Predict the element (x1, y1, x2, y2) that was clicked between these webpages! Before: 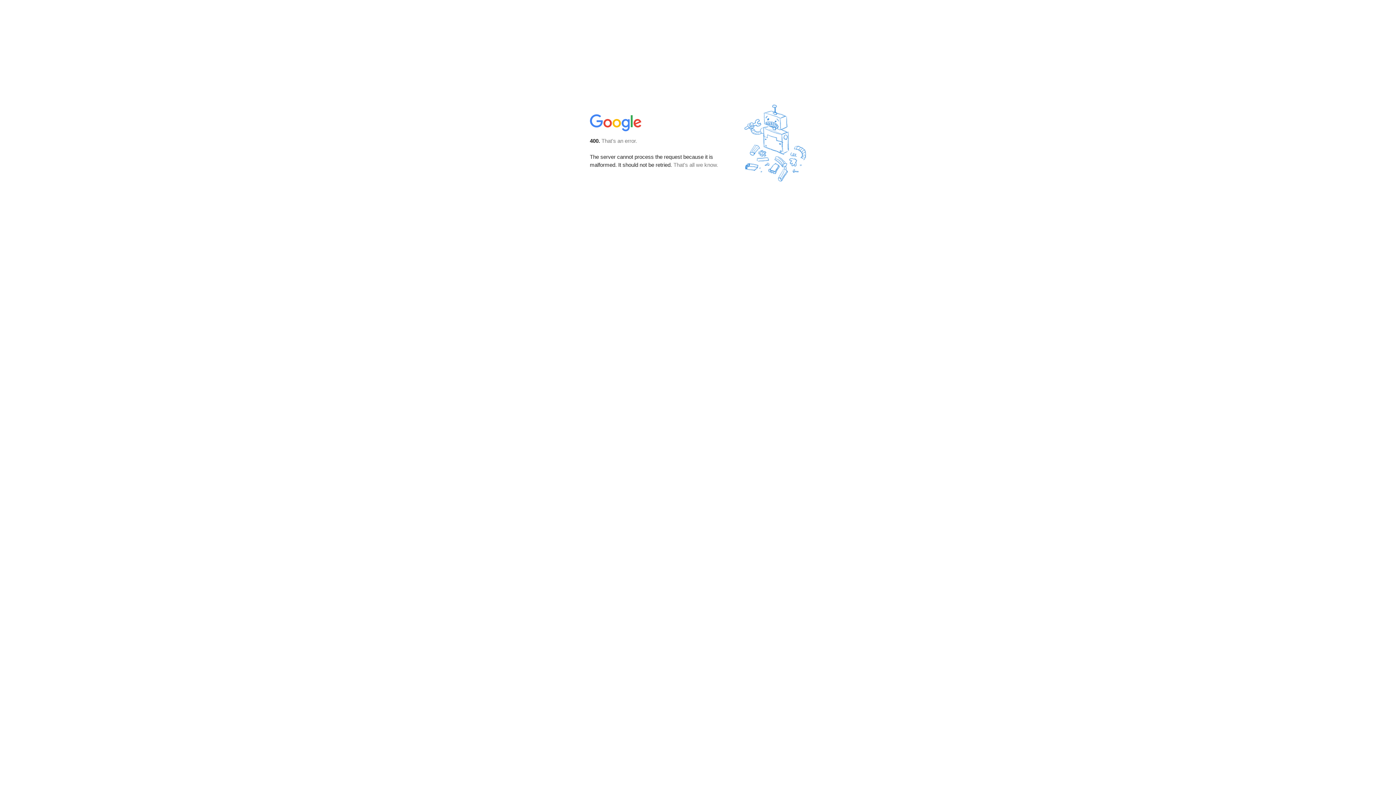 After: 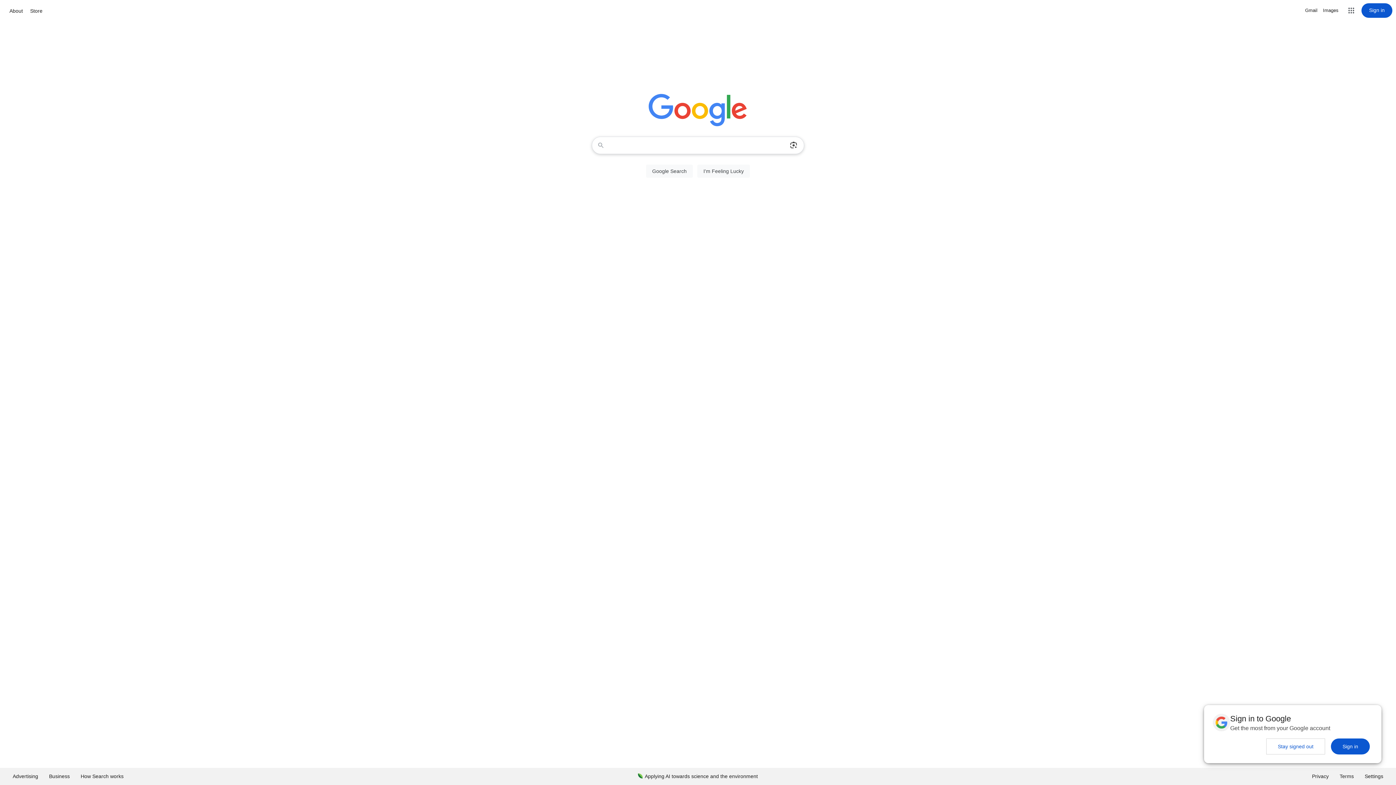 Action: bbox: (590, 127, 642, 134)